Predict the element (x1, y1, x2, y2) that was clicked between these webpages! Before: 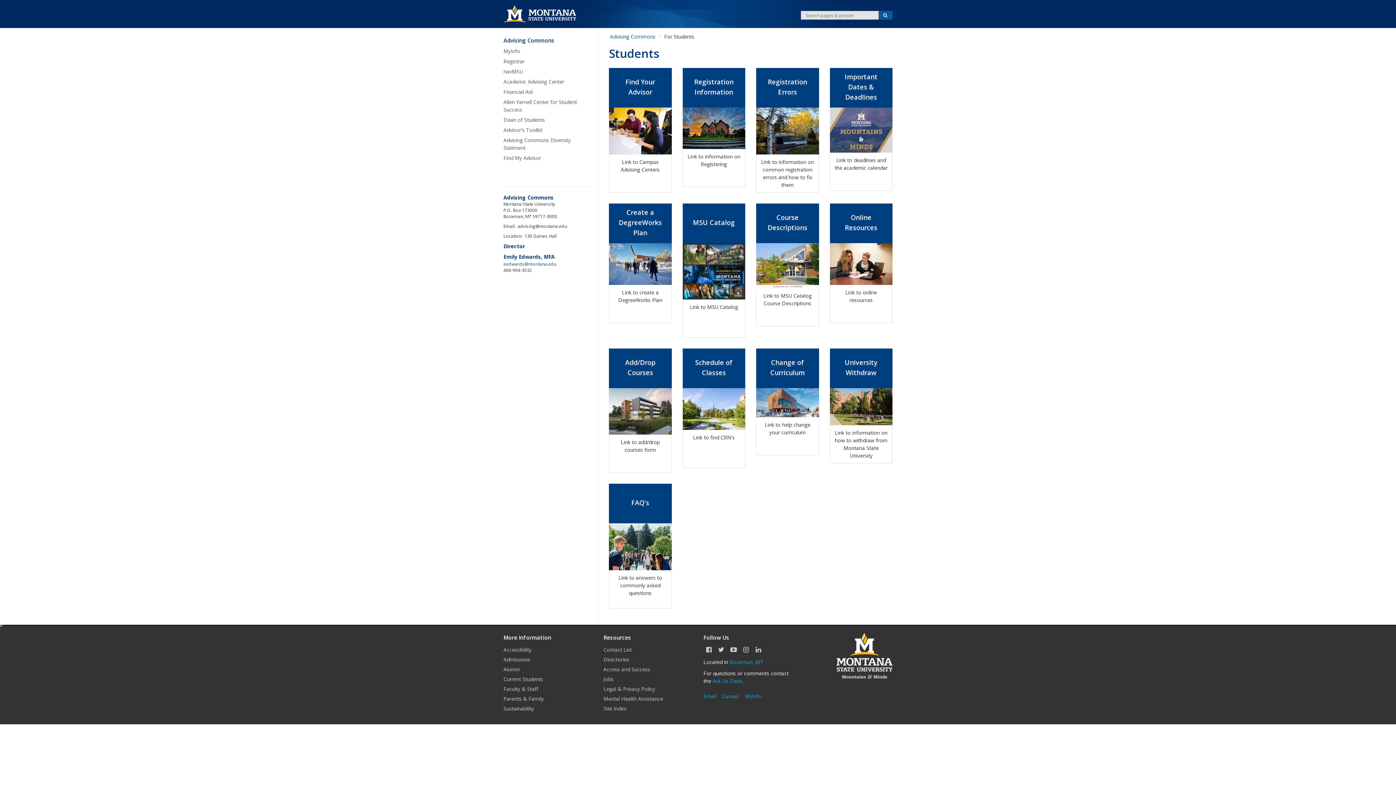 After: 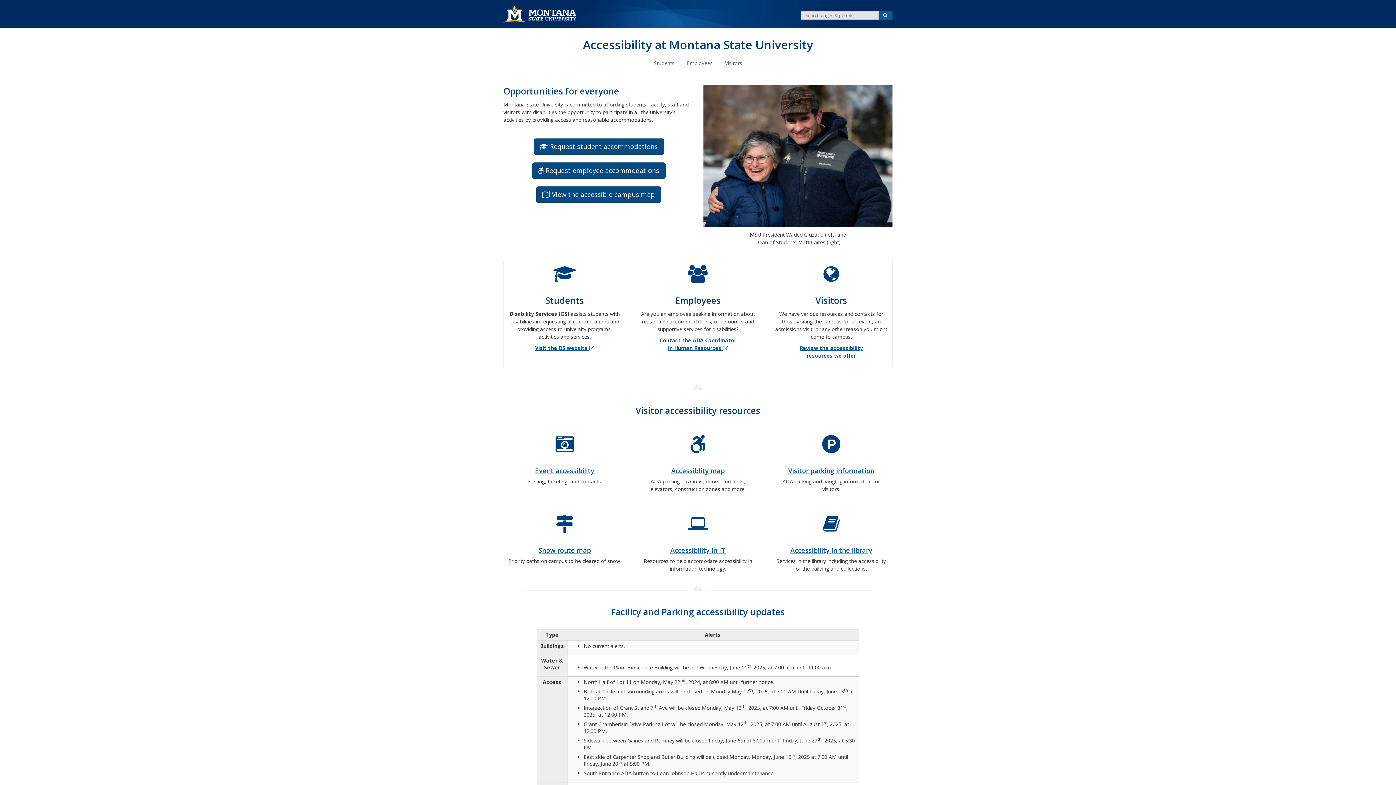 Action: label: Accessibility bbox: (503, 645, 592, 654)